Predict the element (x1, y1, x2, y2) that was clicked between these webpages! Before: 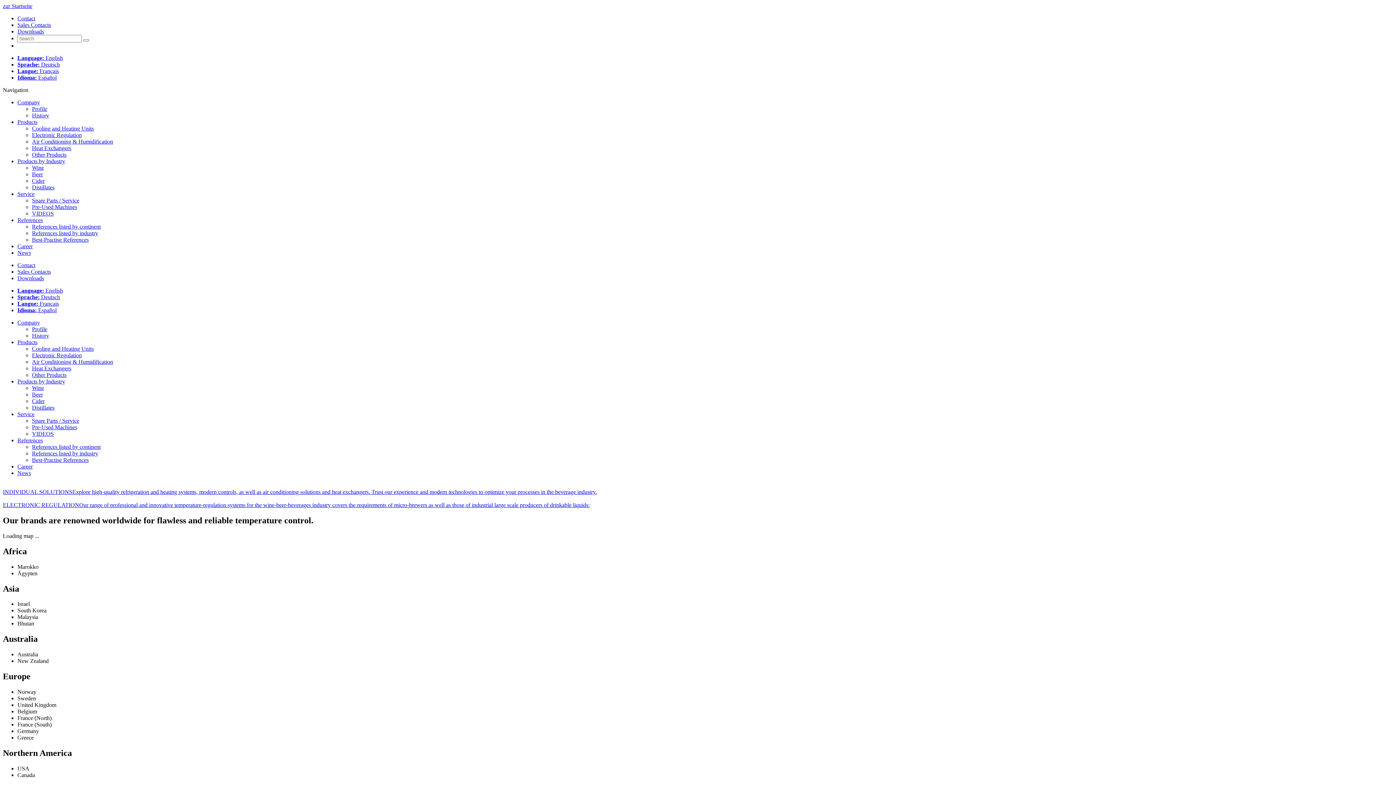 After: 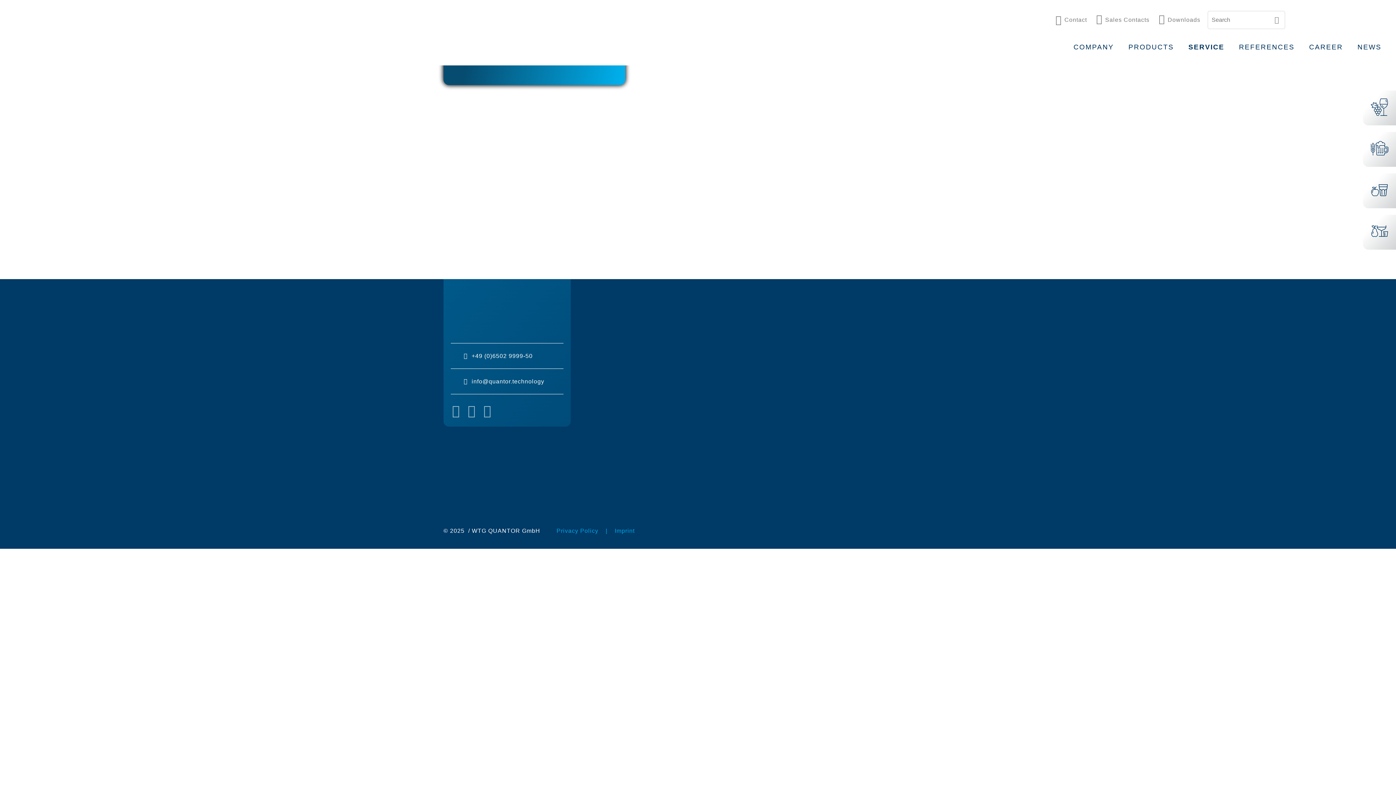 Action: label: Pre-Used Machines bbox: (32, 204, 77, 210)